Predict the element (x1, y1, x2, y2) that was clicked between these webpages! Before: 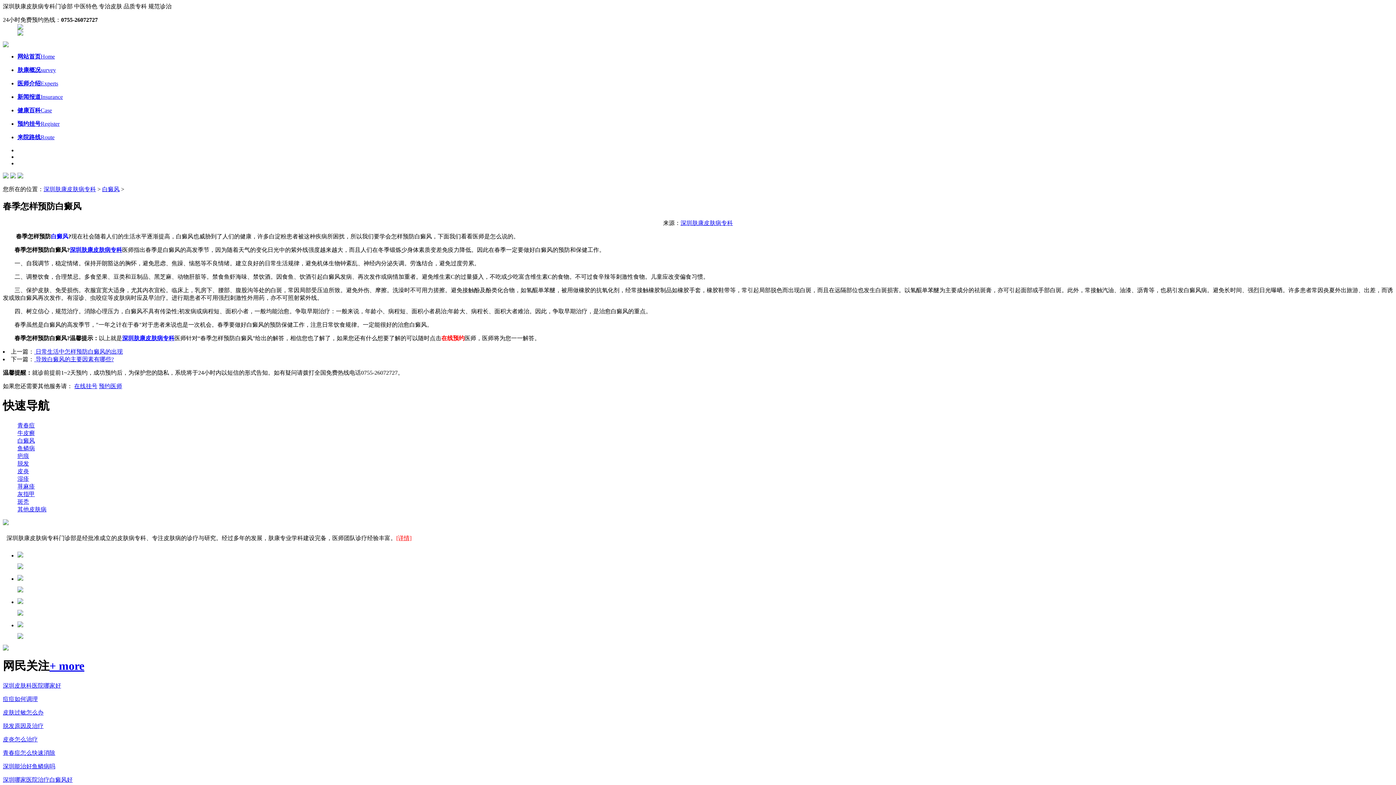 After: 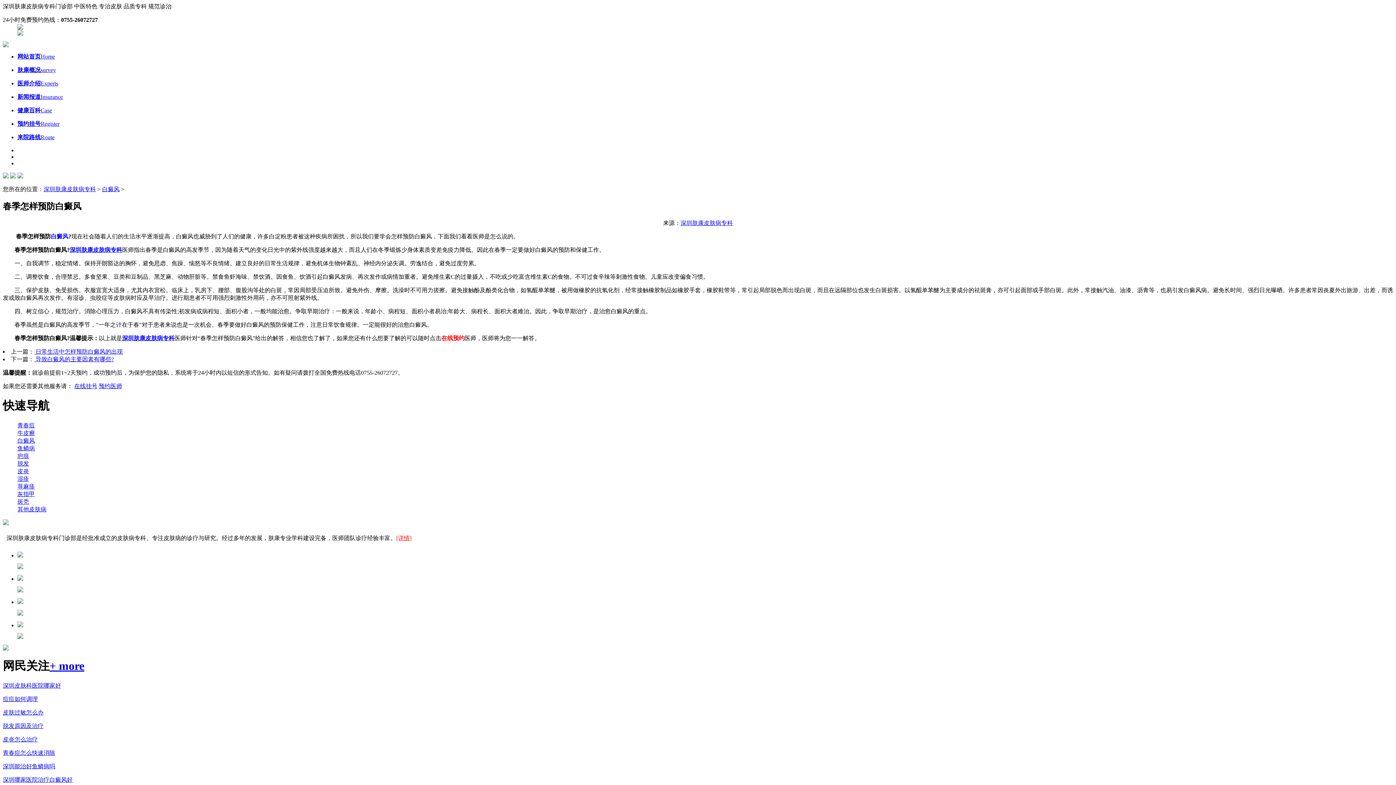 Action: label: 牛皮癣 bbox: (17, 430, 34, 436)